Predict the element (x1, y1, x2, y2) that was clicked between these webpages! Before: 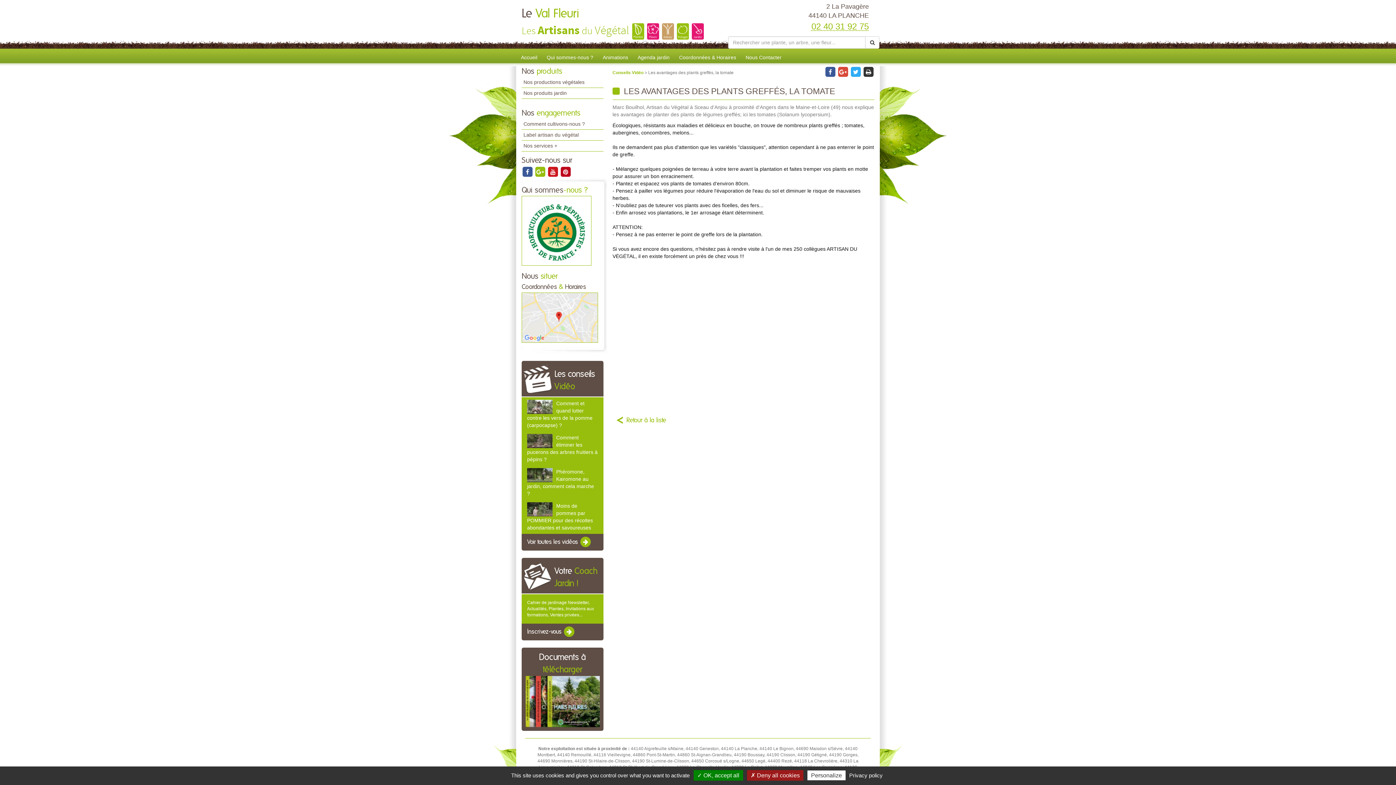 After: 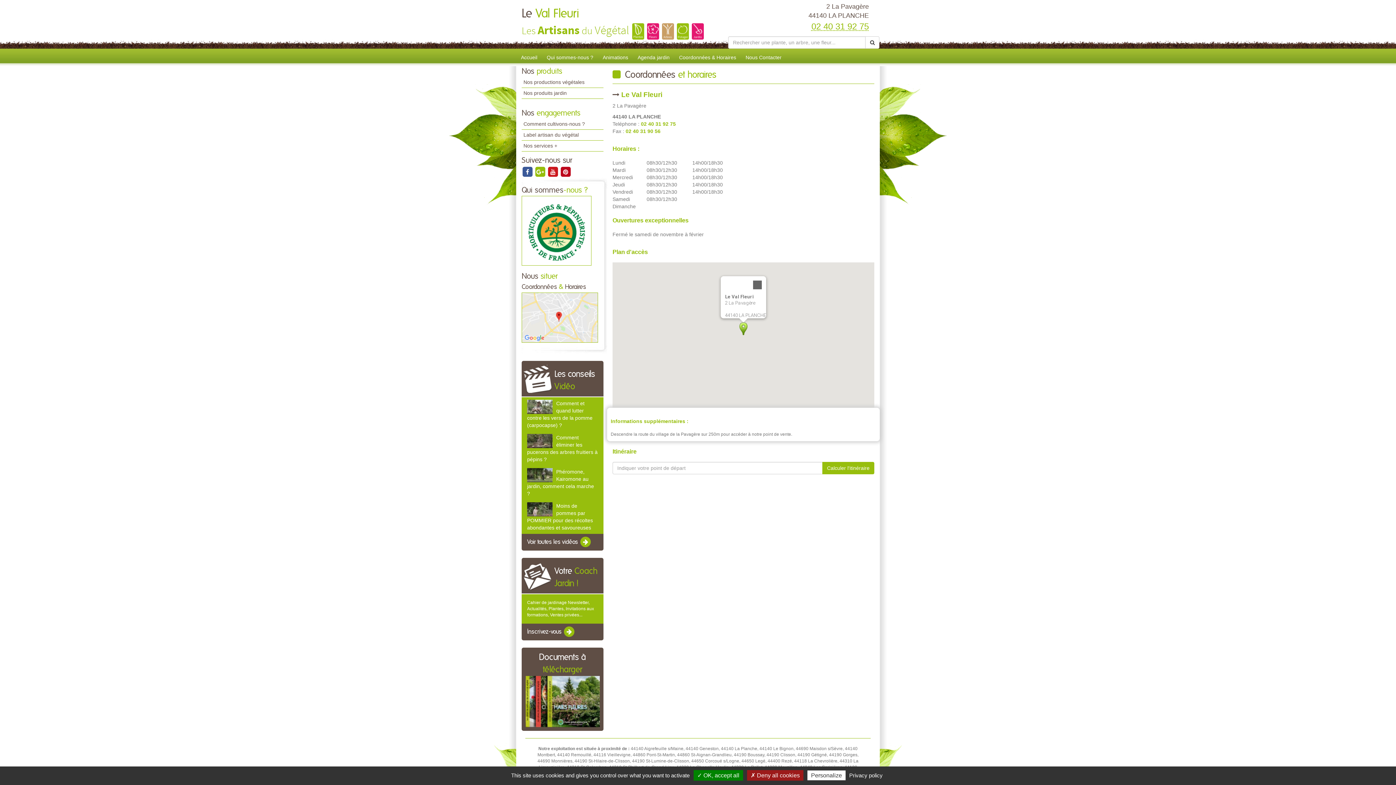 Action: label: Coordonnées & Horaires bbox: (674, 50, 741, 66)